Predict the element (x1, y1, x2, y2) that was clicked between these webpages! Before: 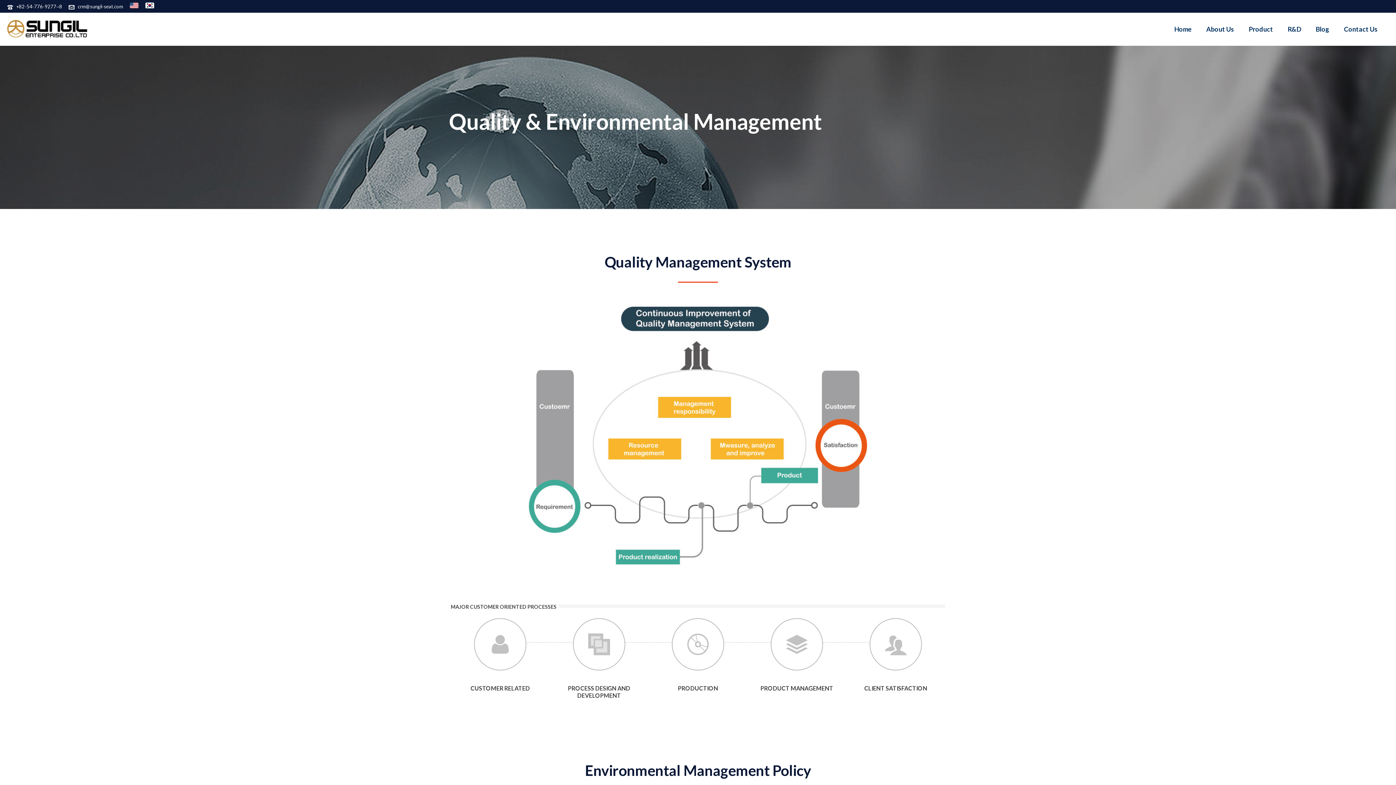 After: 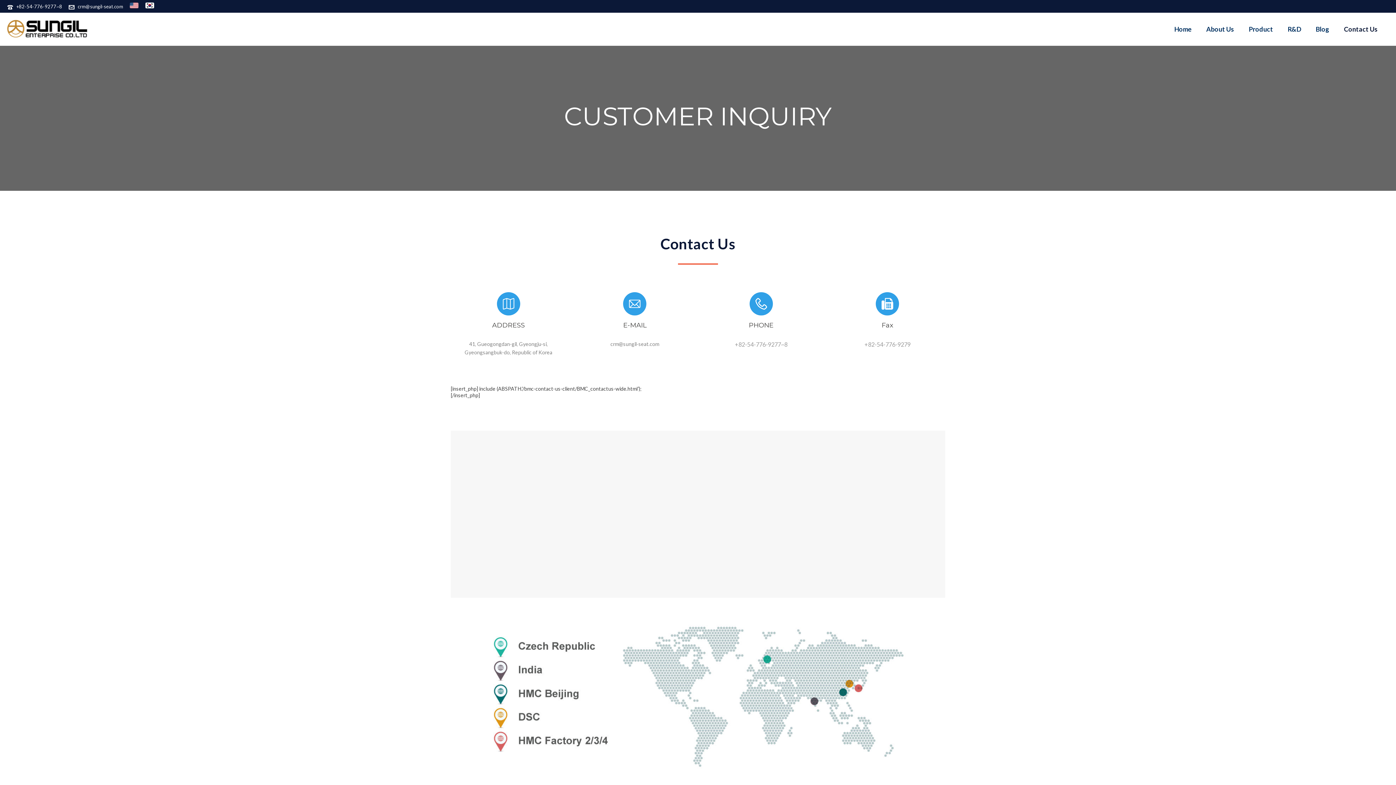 Action: bbox: (1337, 12, 1385, 45) label: Contact Us